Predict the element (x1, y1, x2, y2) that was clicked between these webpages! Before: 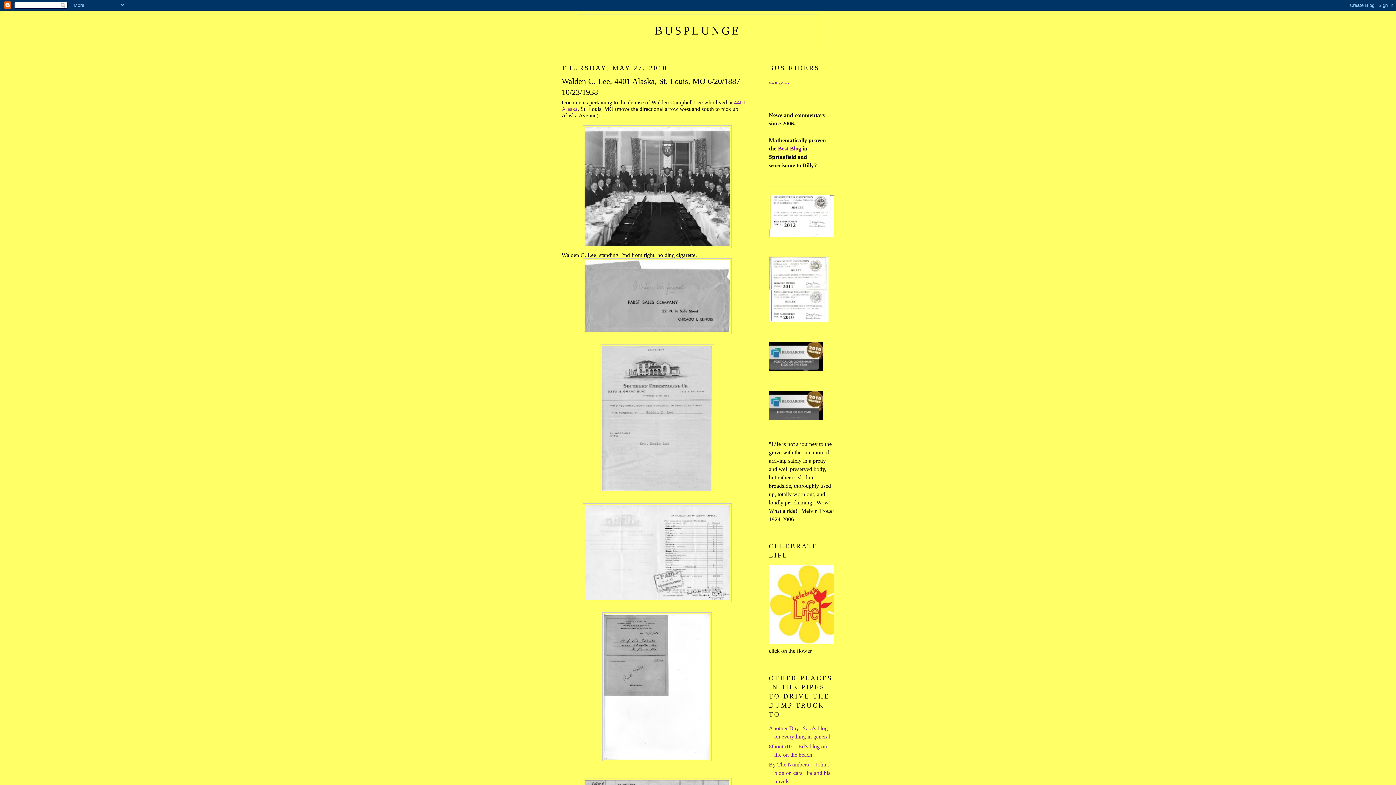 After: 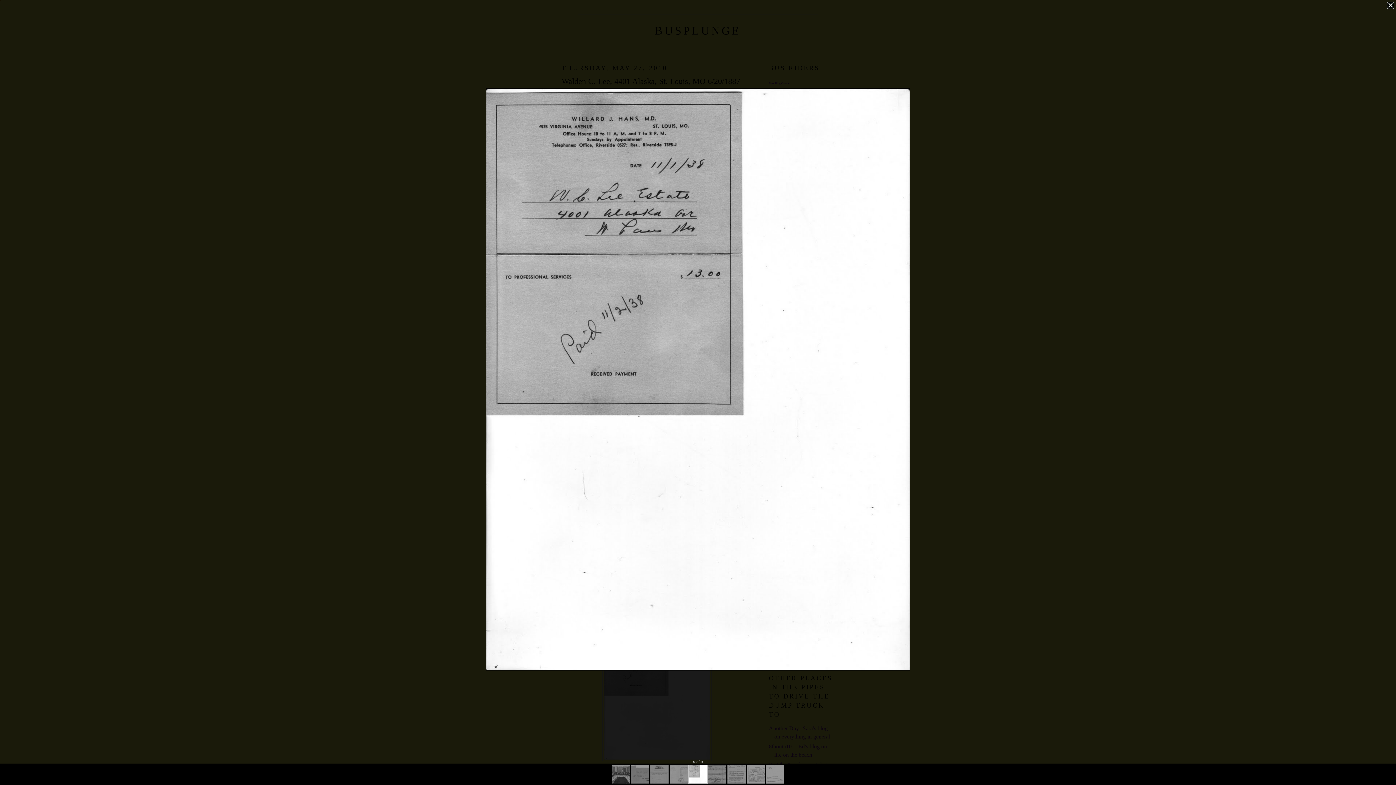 Action: bbox: (561, 612, 752, 761)